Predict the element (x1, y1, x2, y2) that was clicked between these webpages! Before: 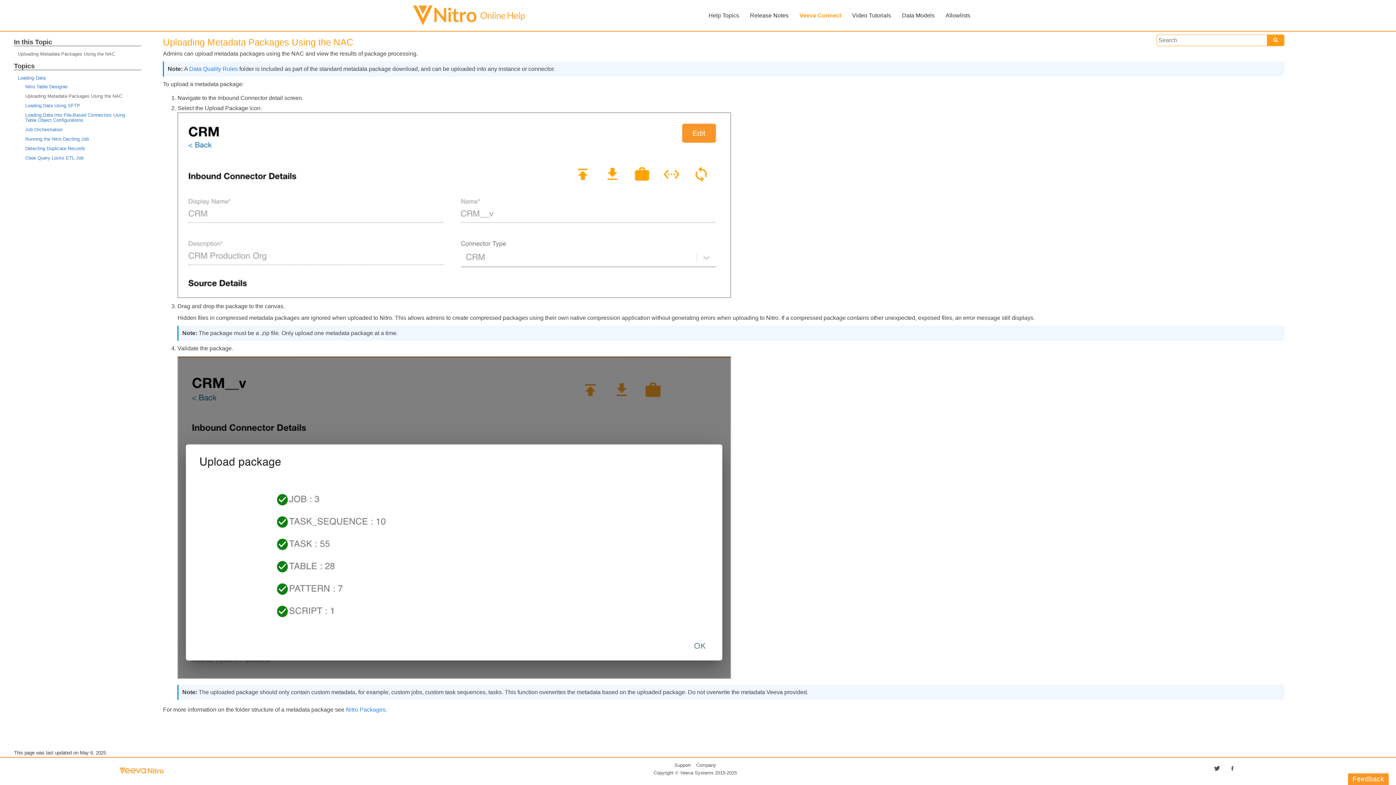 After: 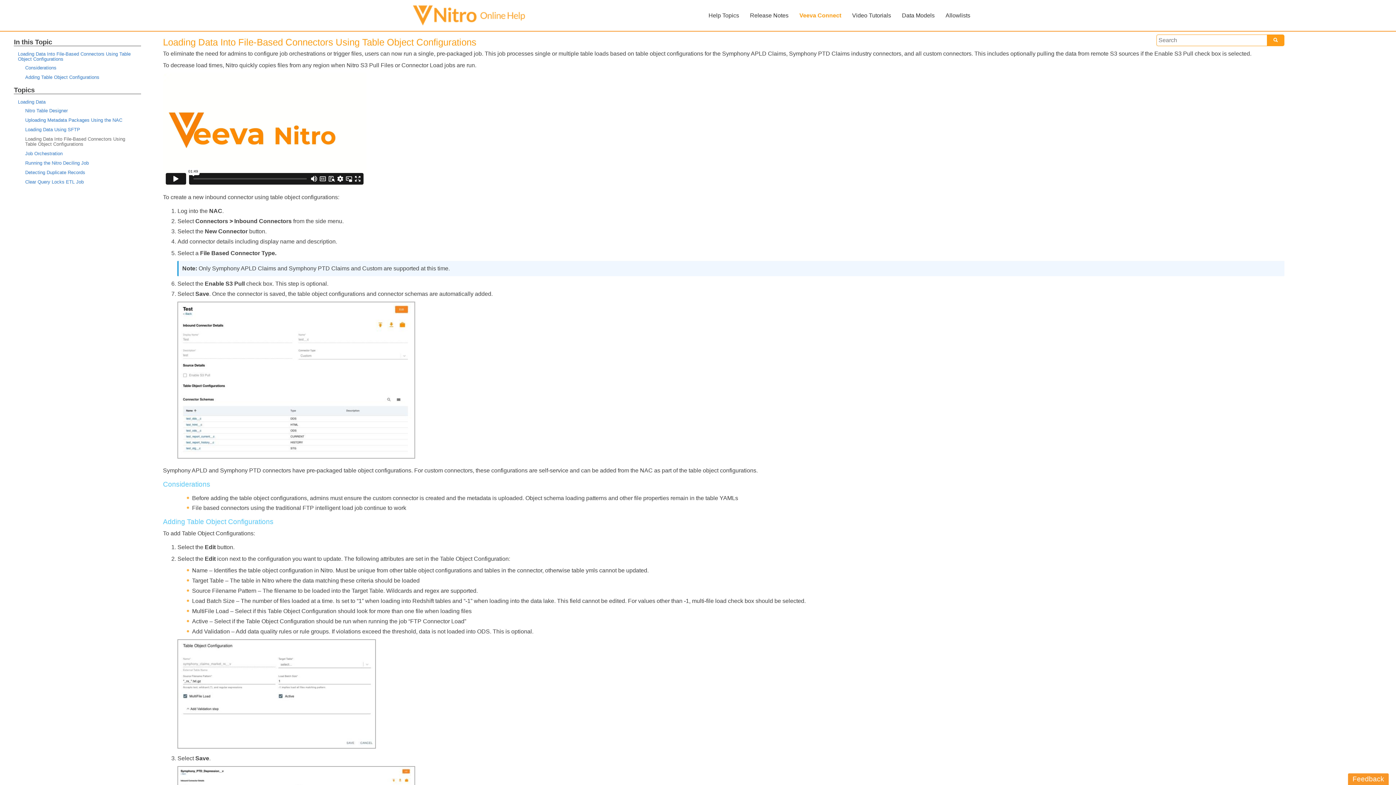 Action: label: Loading Data Into File-Based Connectors Using Table Object Configurations bbox: (17, 110, 137, 125)